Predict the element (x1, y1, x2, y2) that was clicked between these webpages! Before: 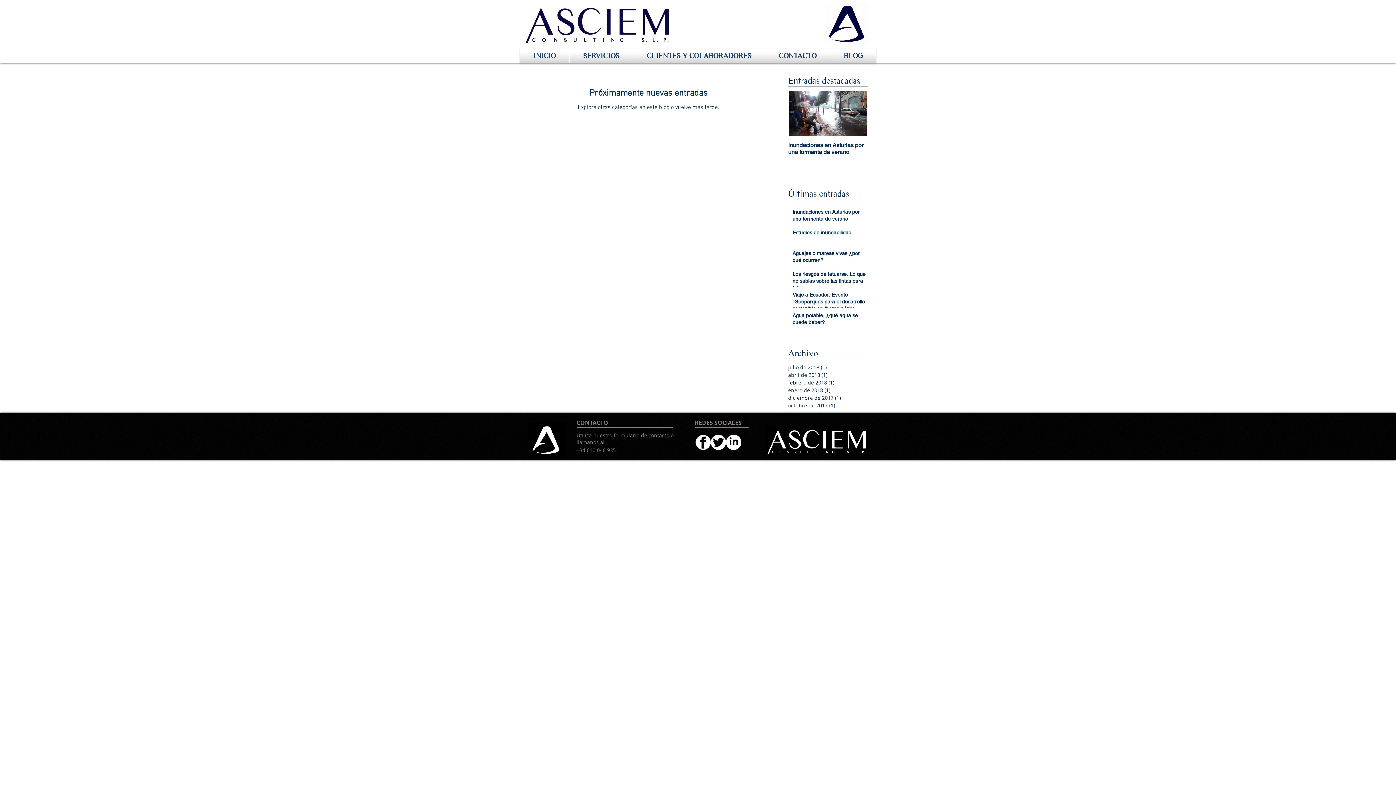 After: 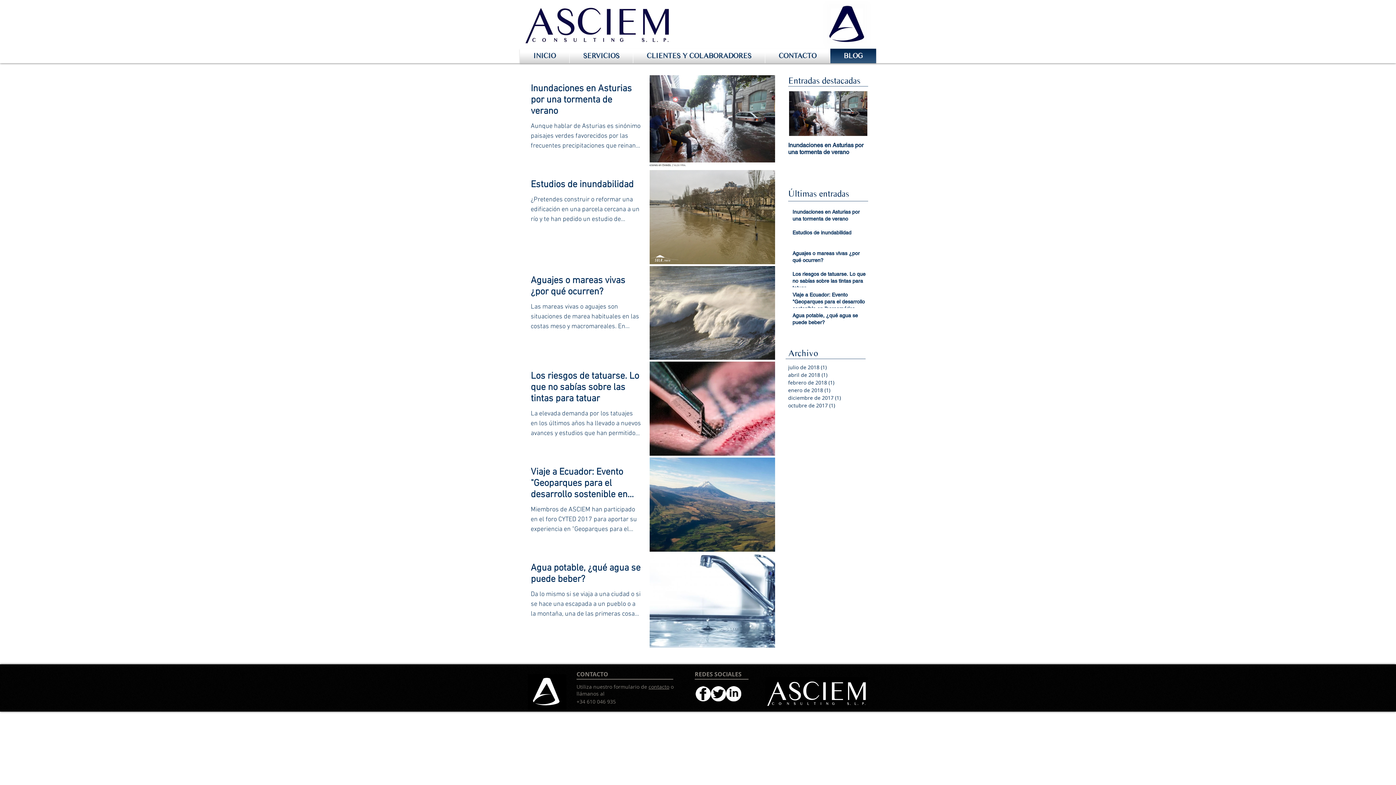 Action: label: BLOG bbox: (830, 48, 876, 63)